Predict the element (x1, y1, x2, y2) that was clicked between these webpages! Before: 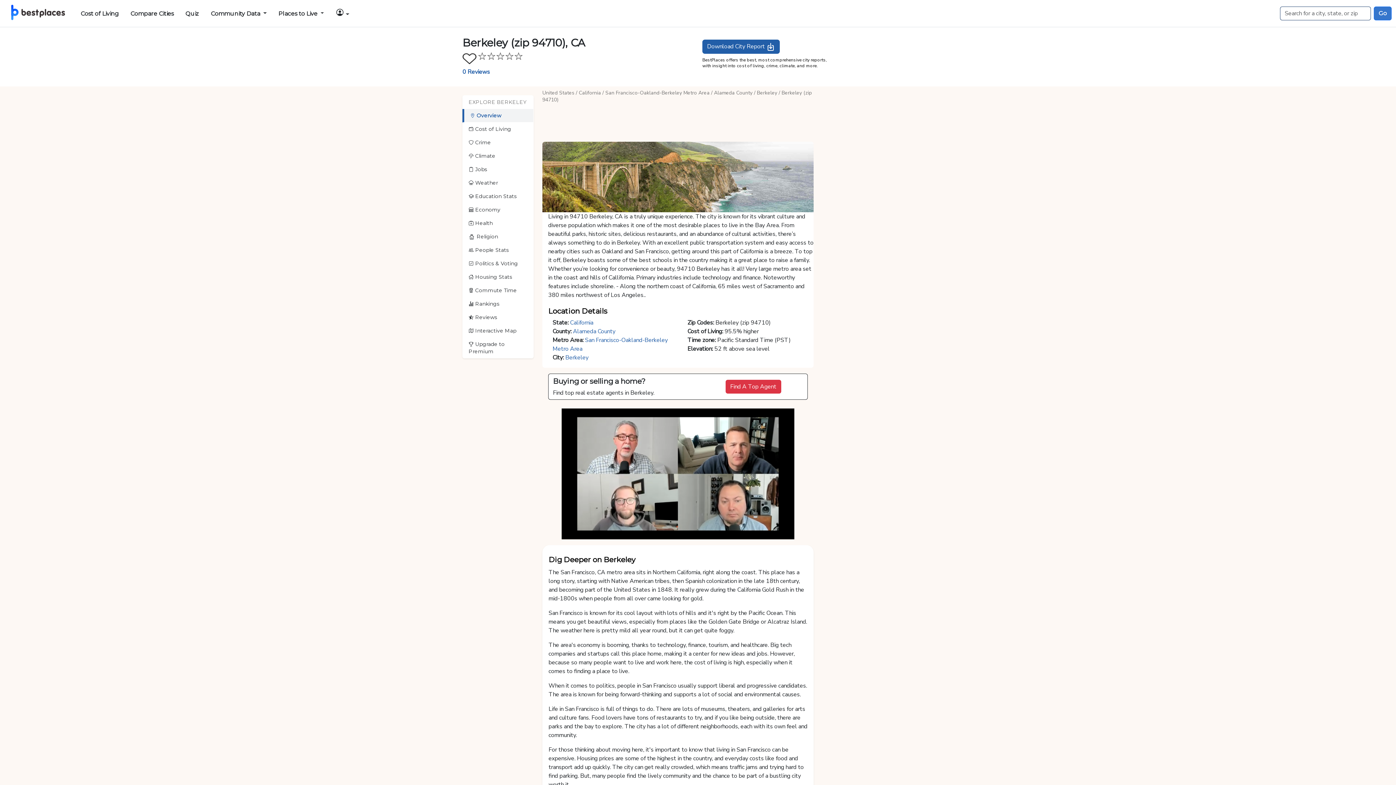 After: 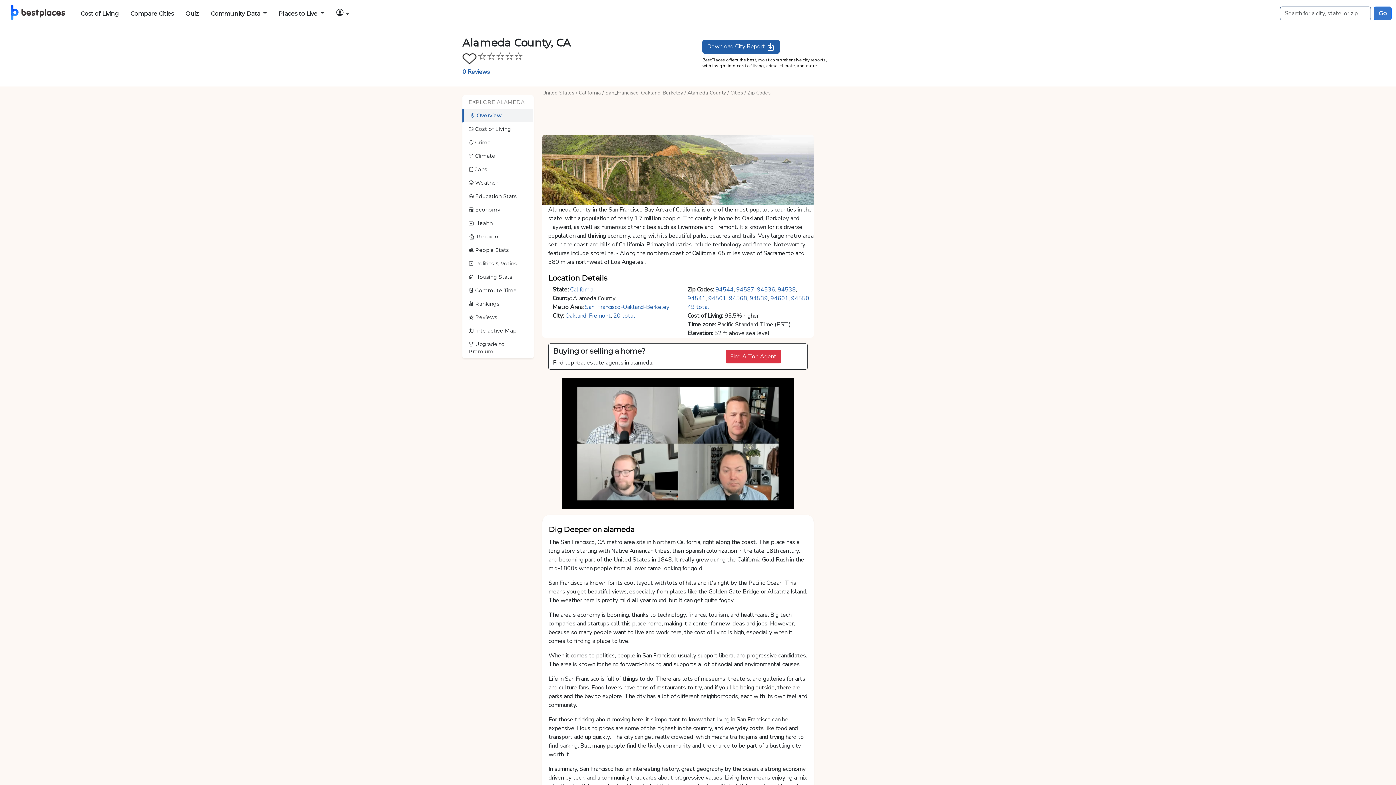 Action: label: Alameda County bbox: (573, 327, 615, 335)